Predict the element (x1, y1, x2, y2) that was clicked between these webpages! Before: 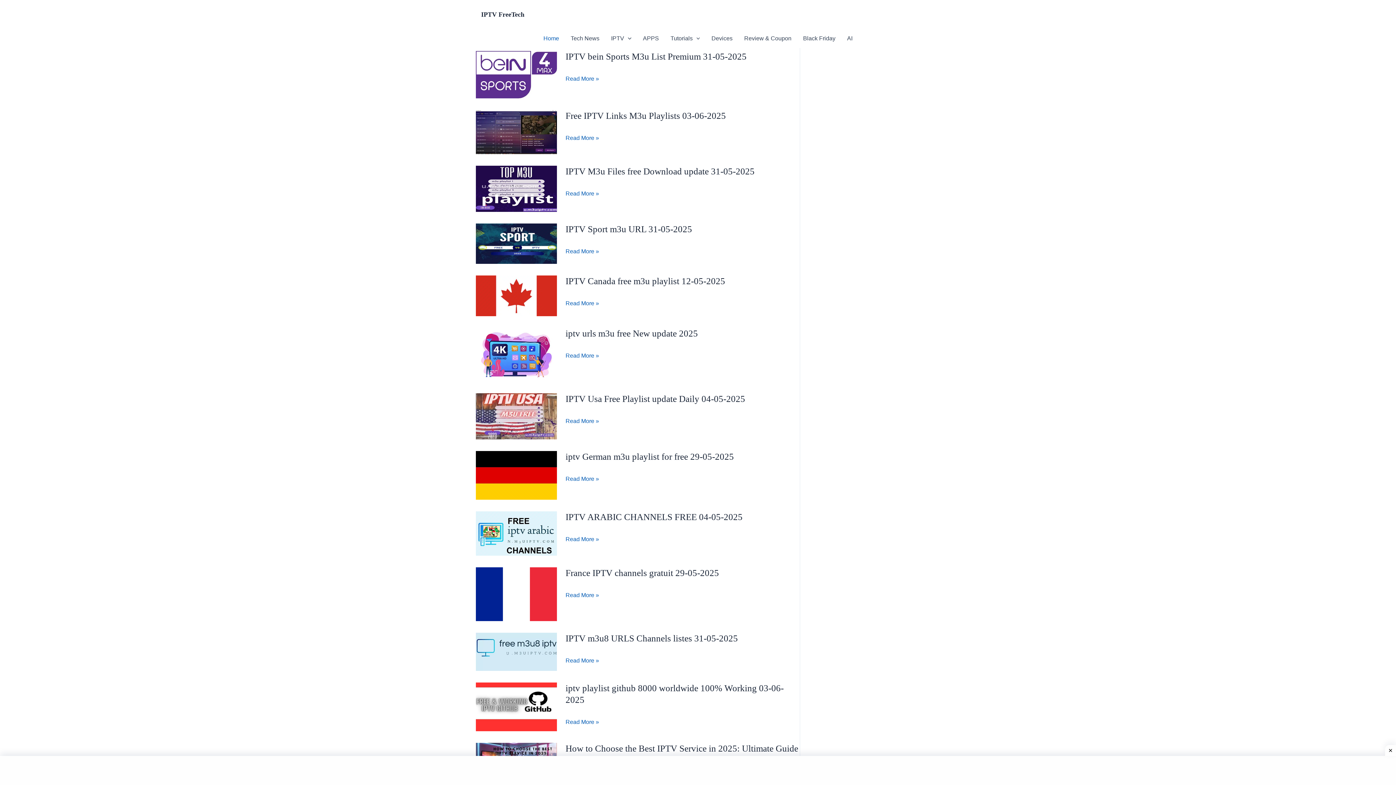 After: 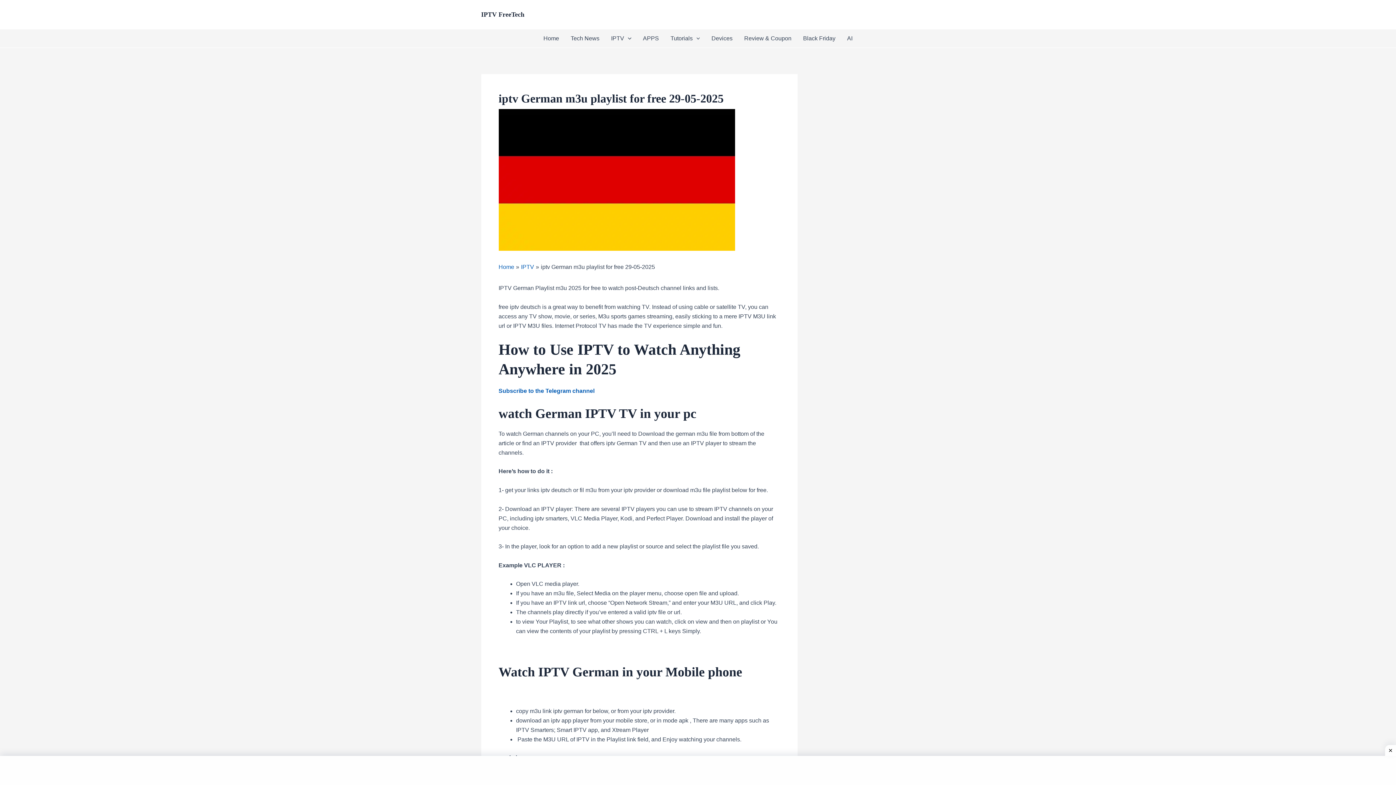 Action: bbox: (476, 472, 557, 478) label: Read: iptv German m3u playlist for free 29-05-2025